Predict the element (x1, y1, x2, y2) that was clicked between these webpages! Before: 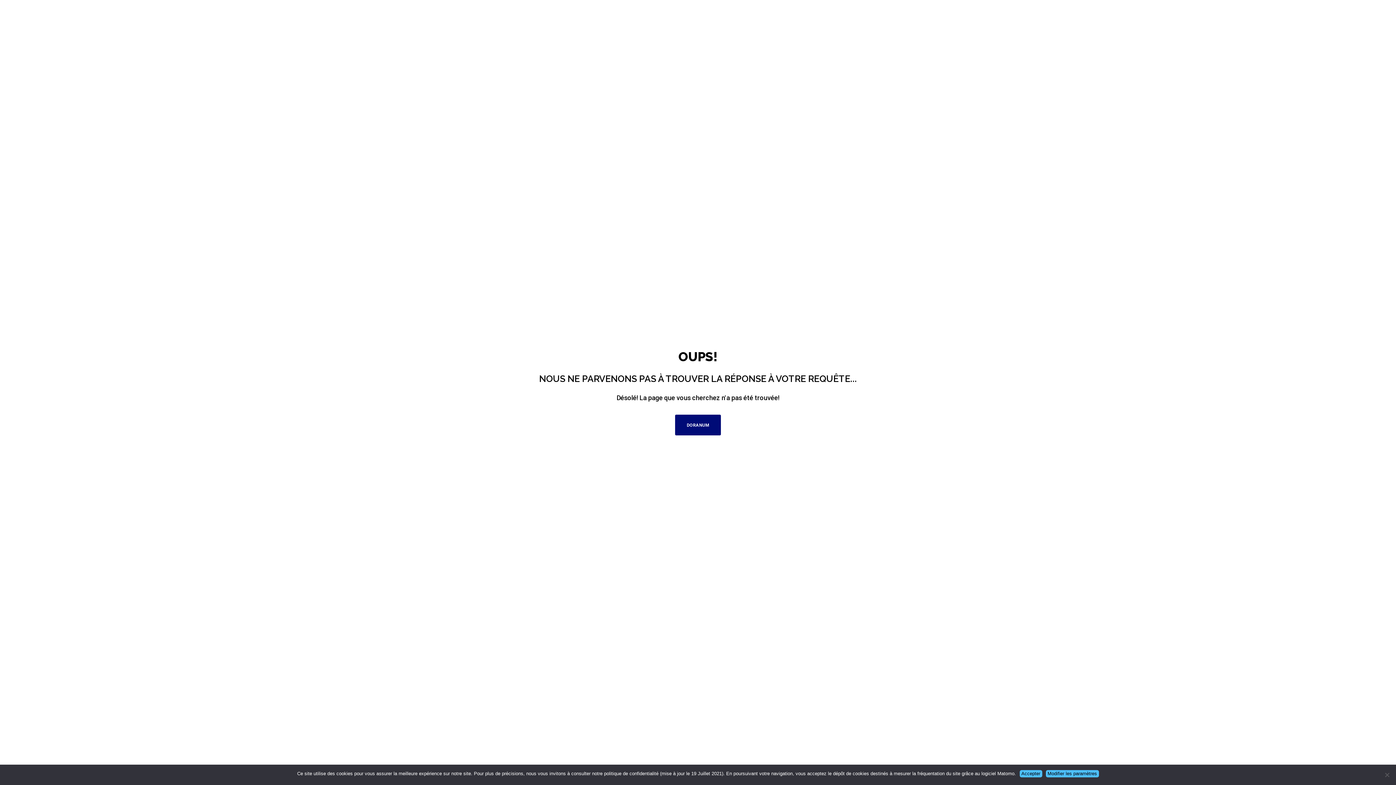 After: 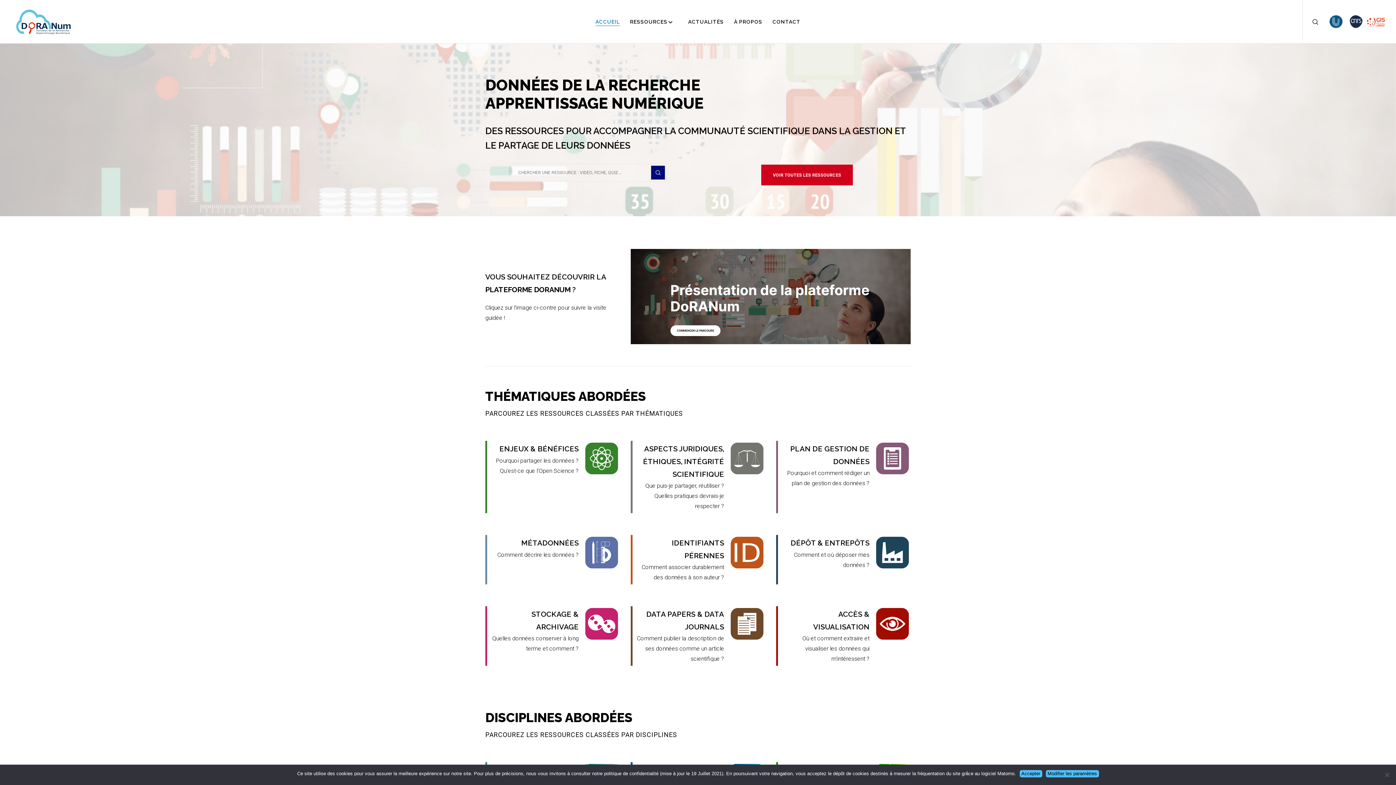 Action: label: DORANUM bbox: (675, 414, 720, 435)